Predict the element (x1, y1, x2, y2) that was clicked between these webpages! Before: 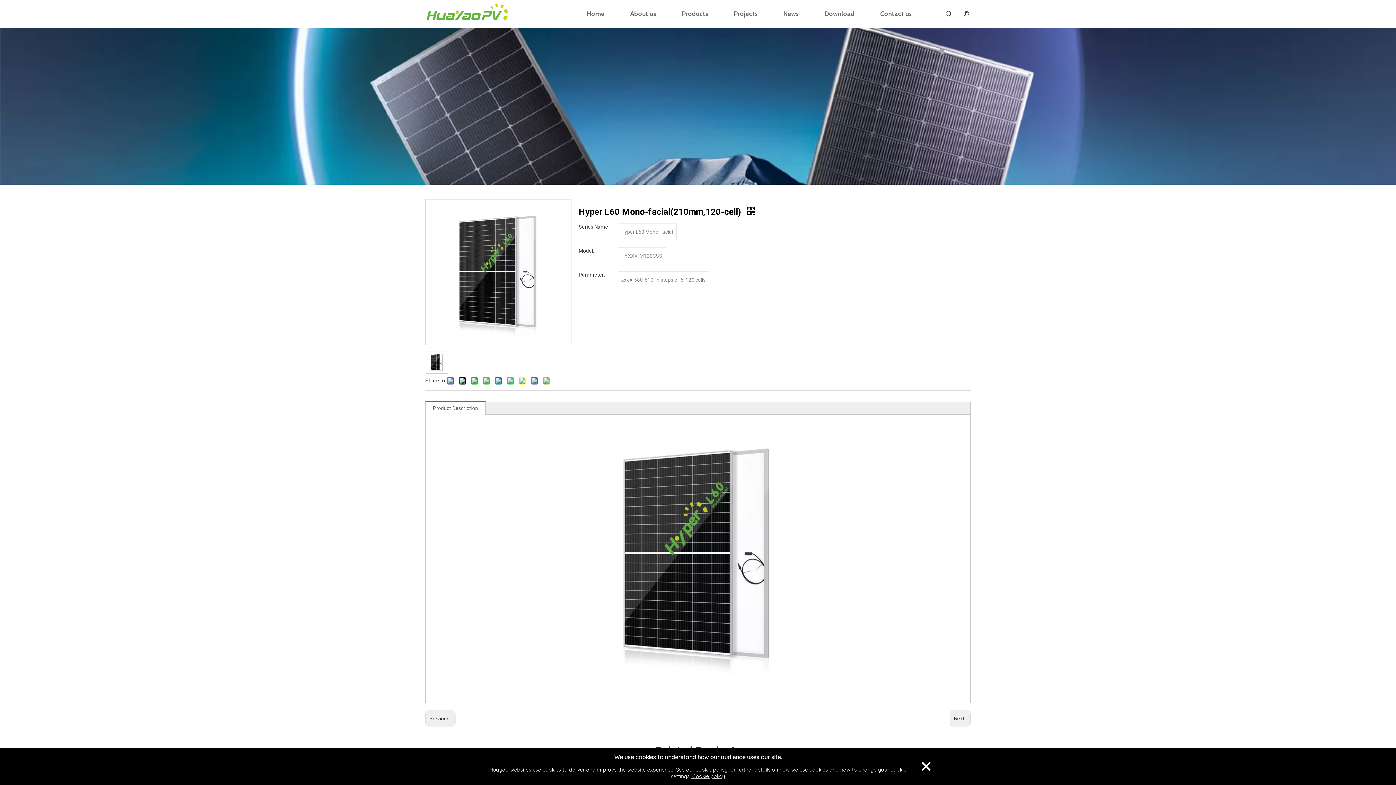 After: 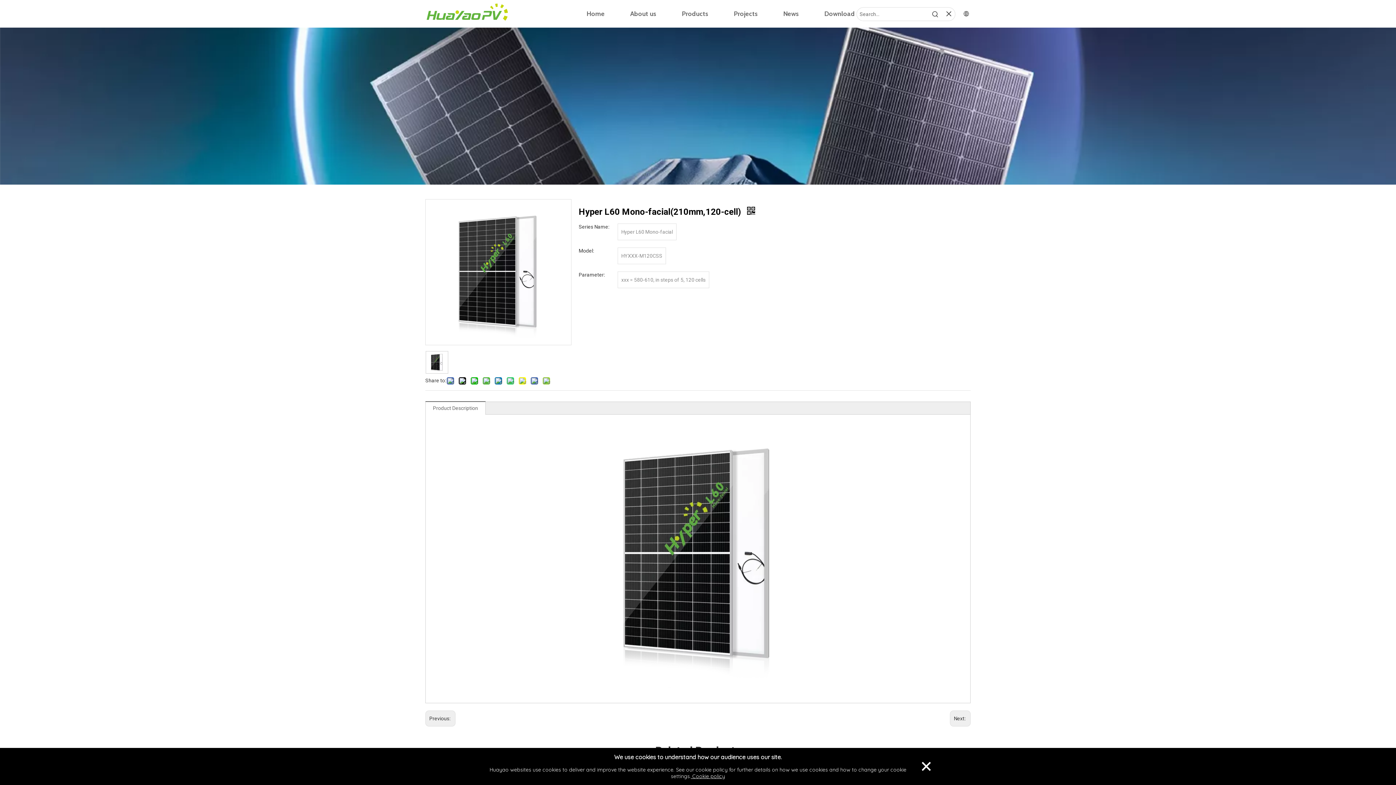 Action: bbox: (942, 7, 955, 20) label: Hot Keywords: